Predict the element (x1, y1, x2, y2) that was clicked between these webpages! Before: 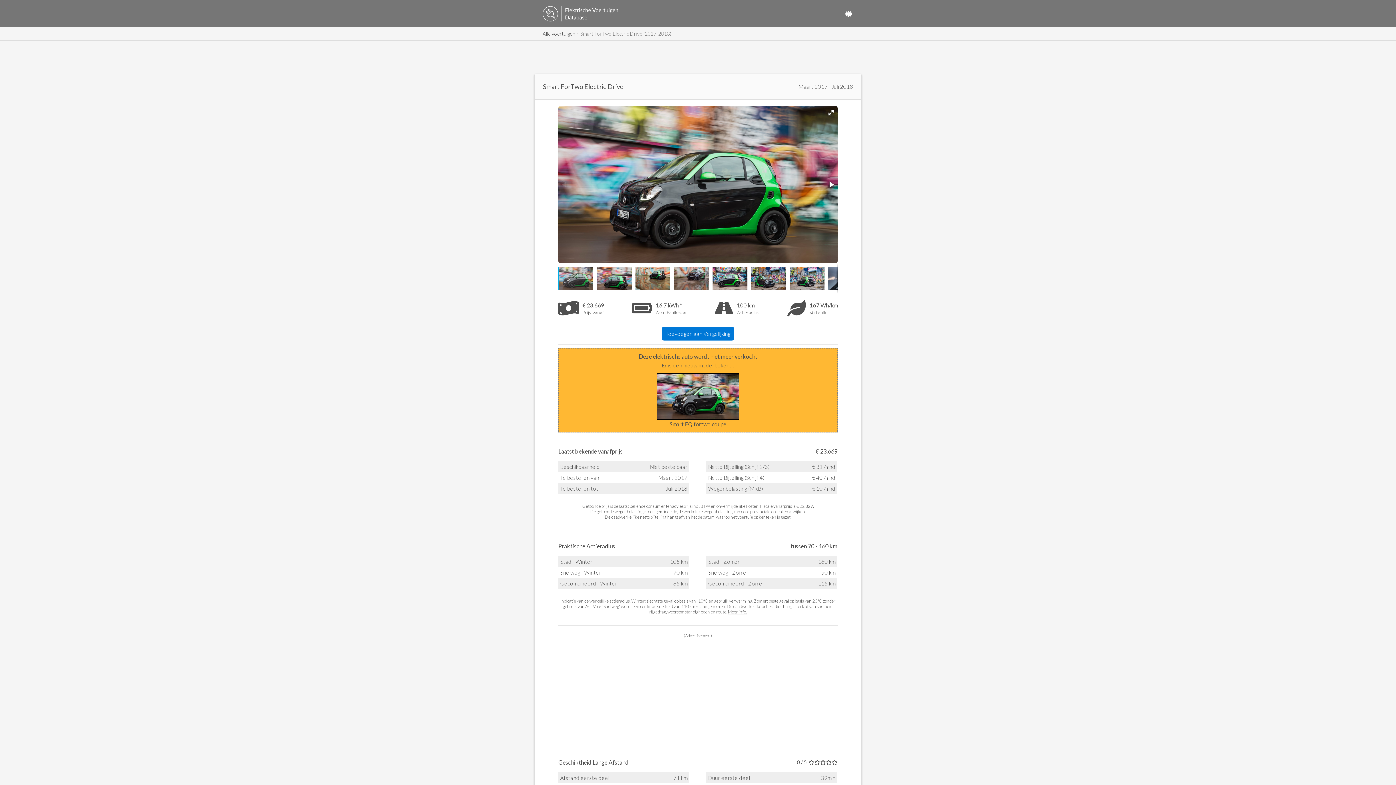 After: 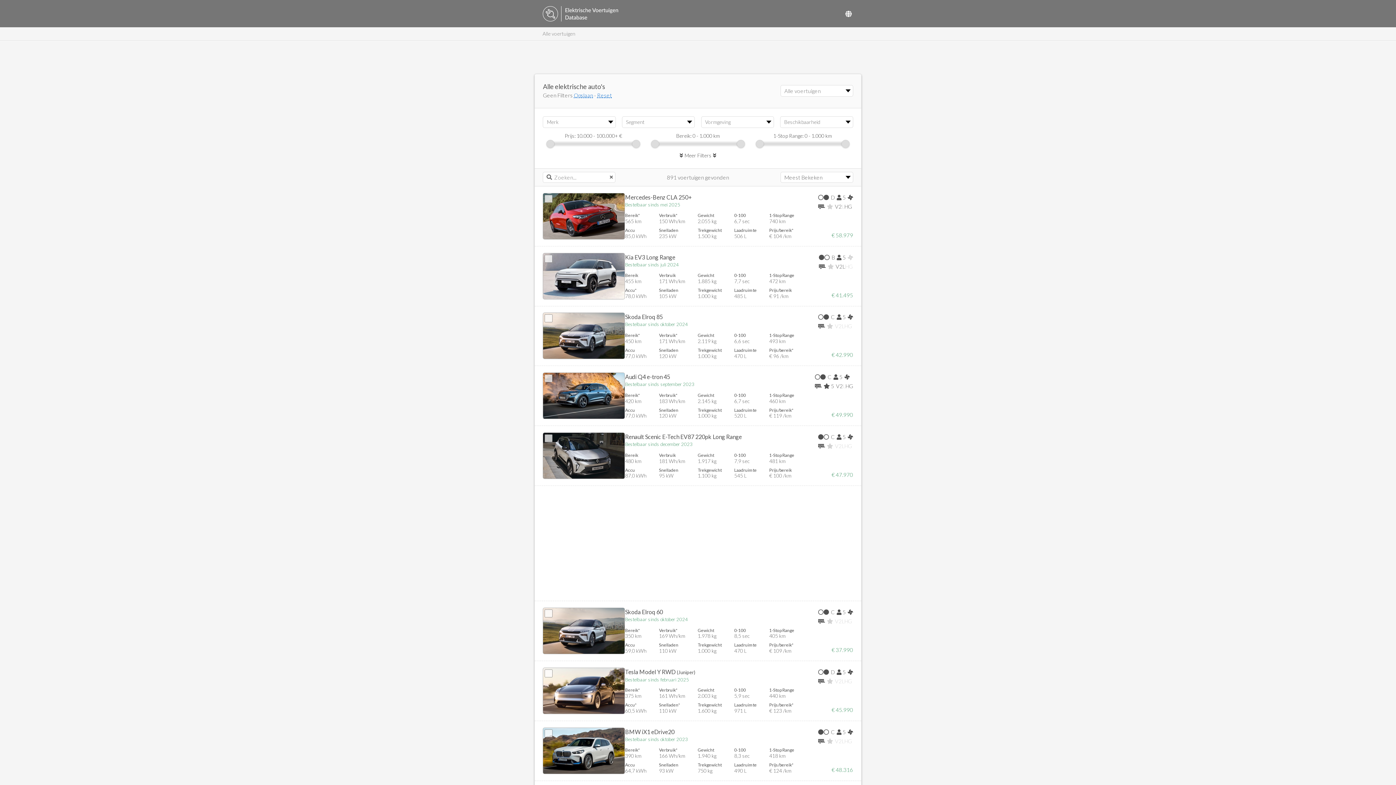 Action: bbox: (542, 15, 619, 22)